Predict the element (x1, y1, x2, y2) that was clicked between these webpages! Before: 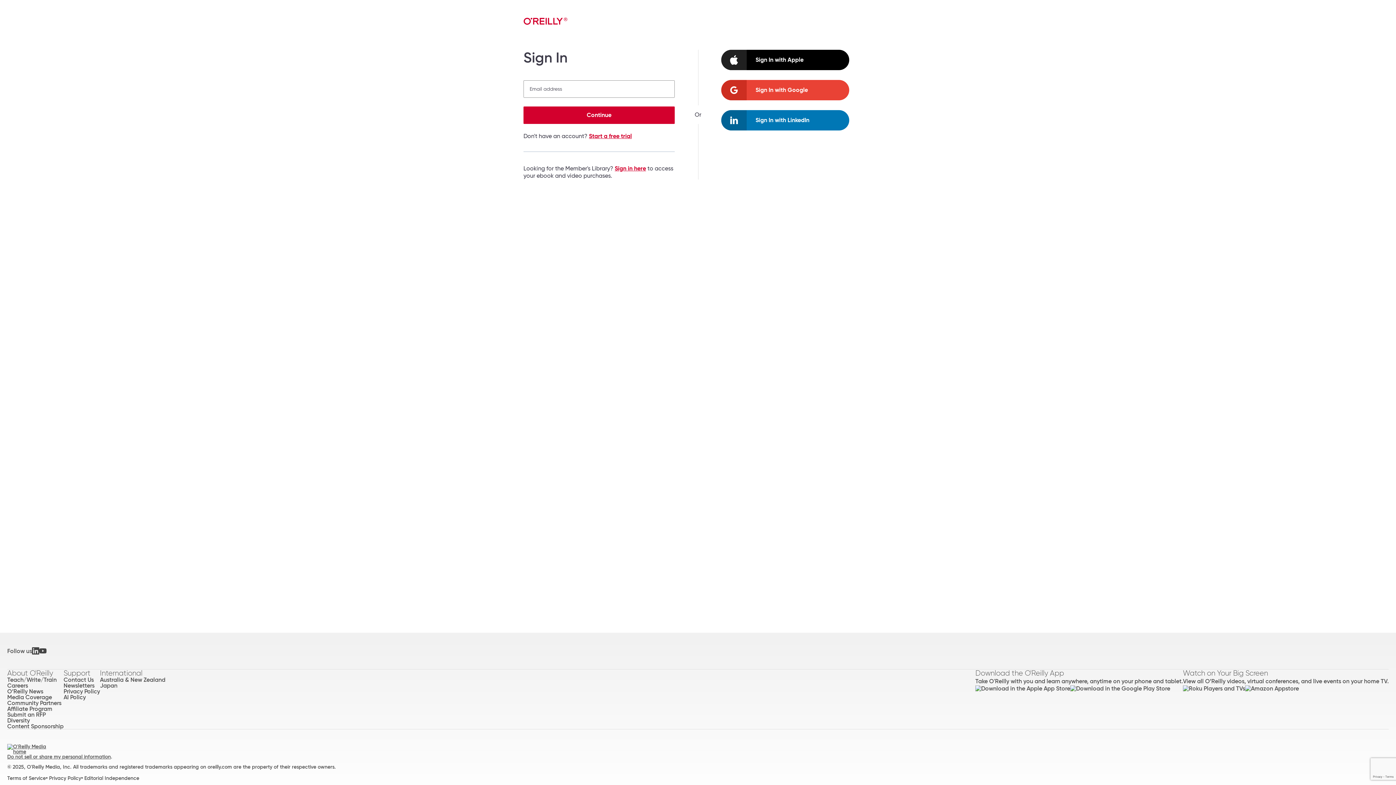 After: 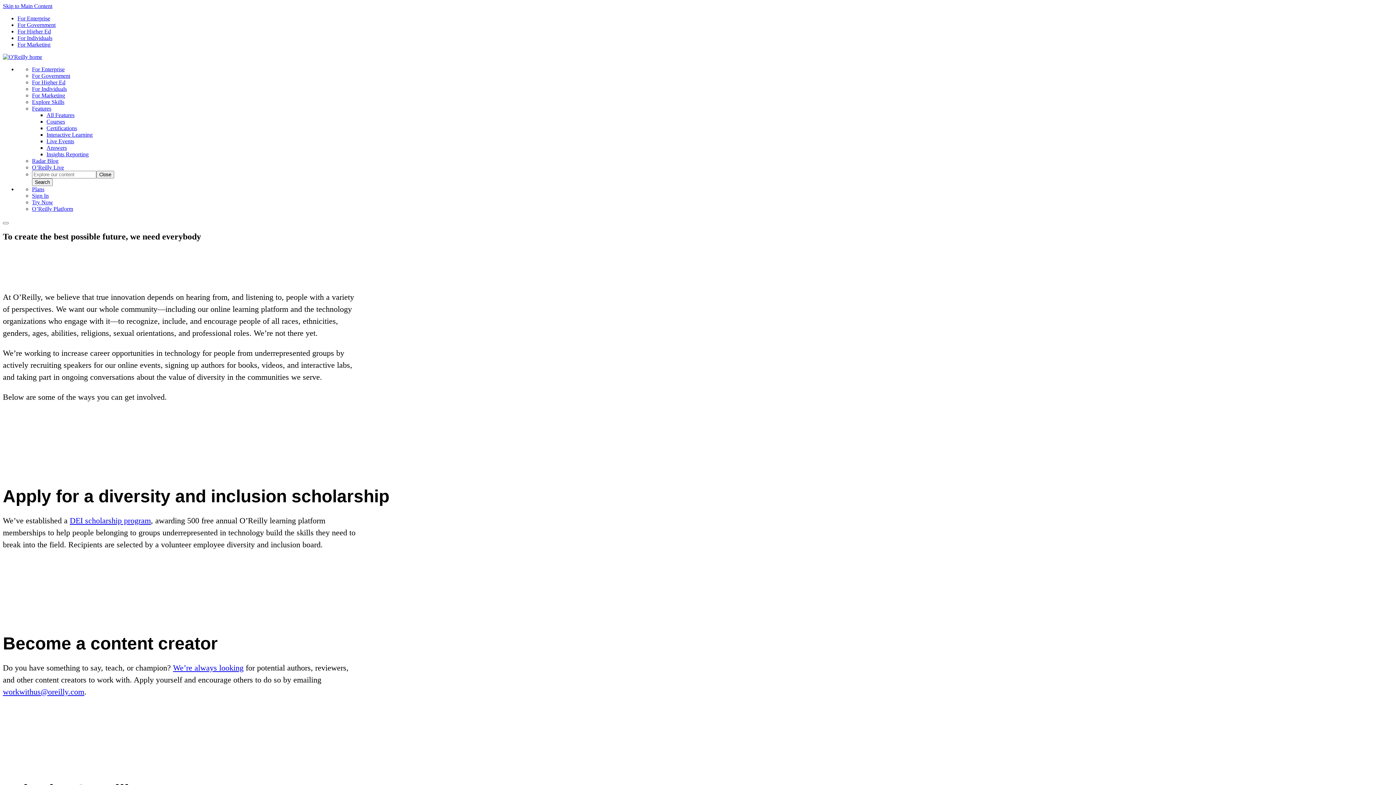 Action: bbox: (7, 717, 63, 723) label: Diversity